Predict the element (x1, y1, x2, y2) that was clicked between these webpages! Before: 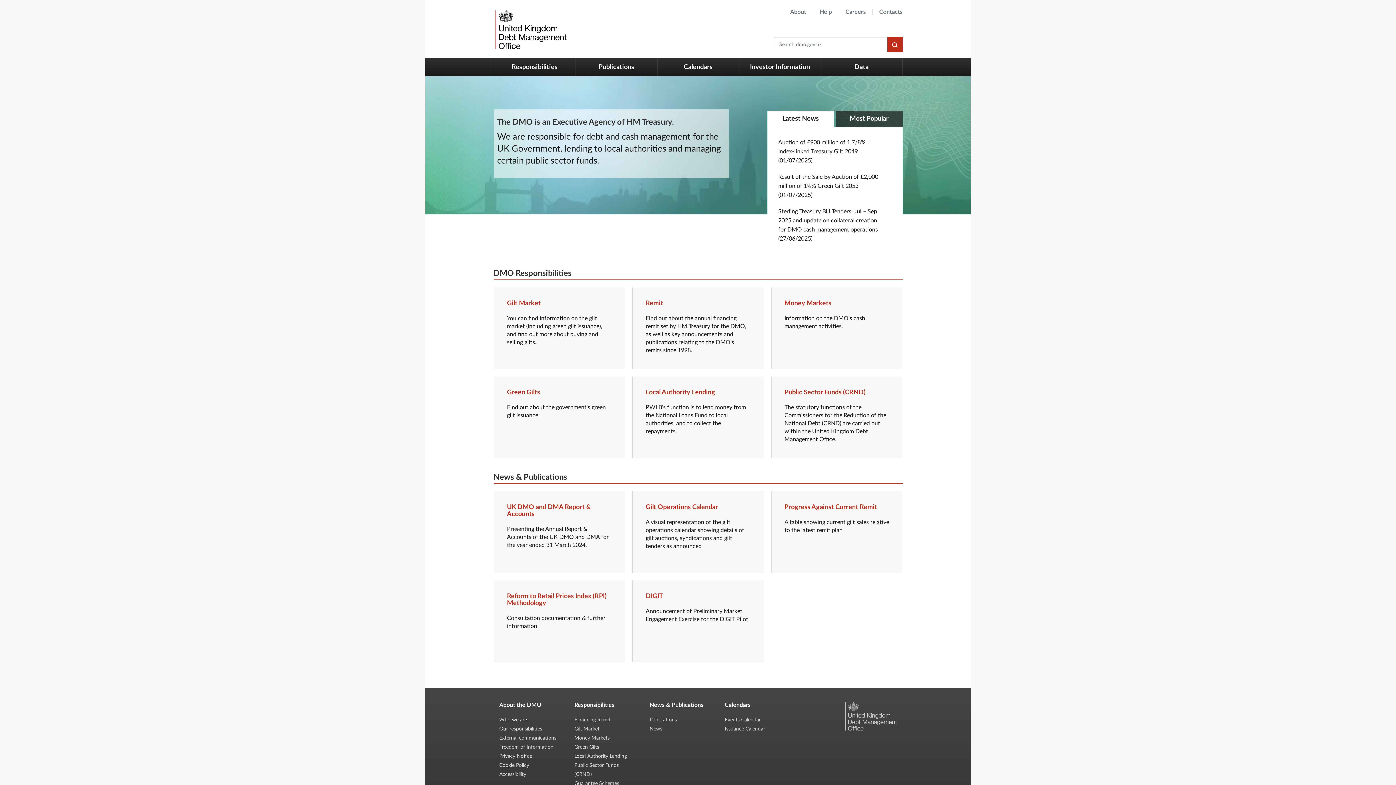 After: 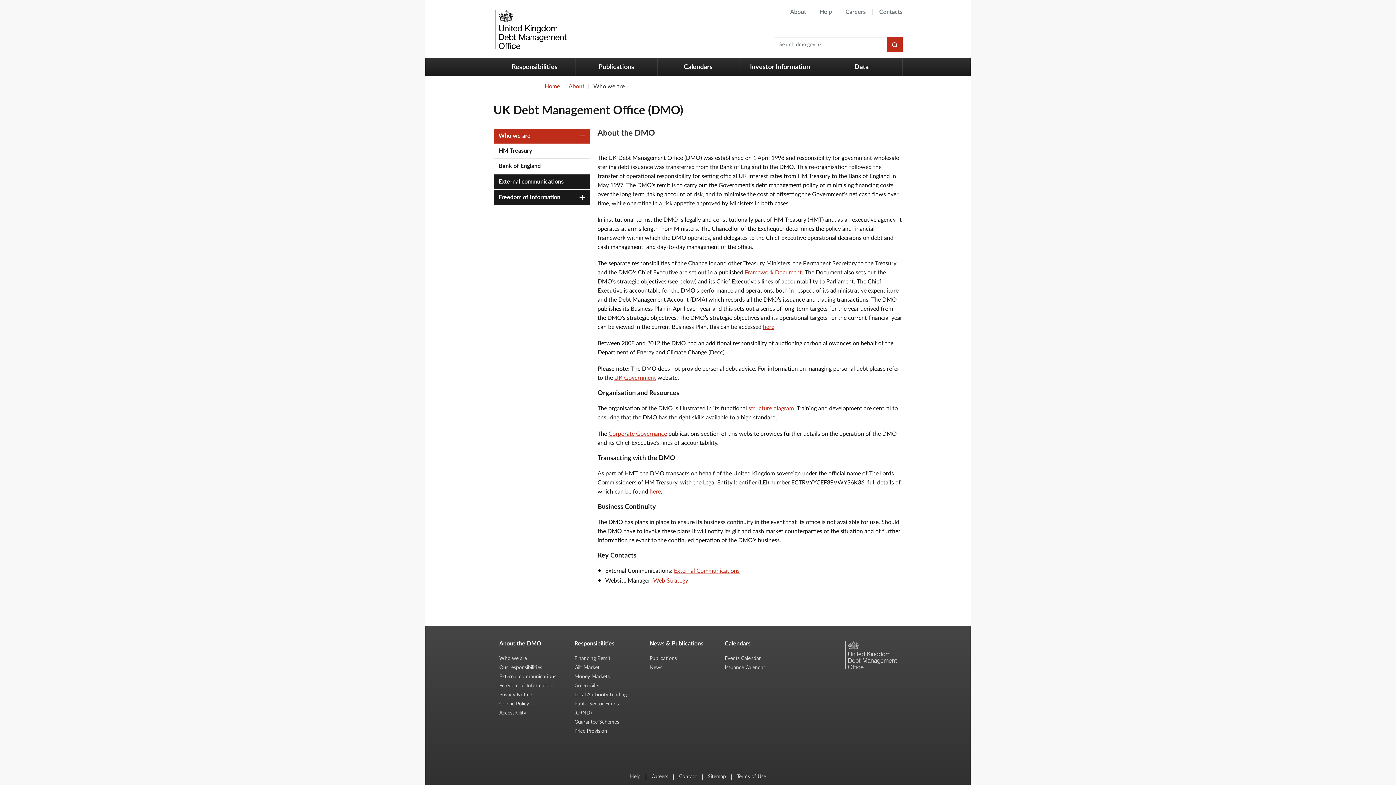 Action: bbox: (499, 717, 527, 723) label: Who we are